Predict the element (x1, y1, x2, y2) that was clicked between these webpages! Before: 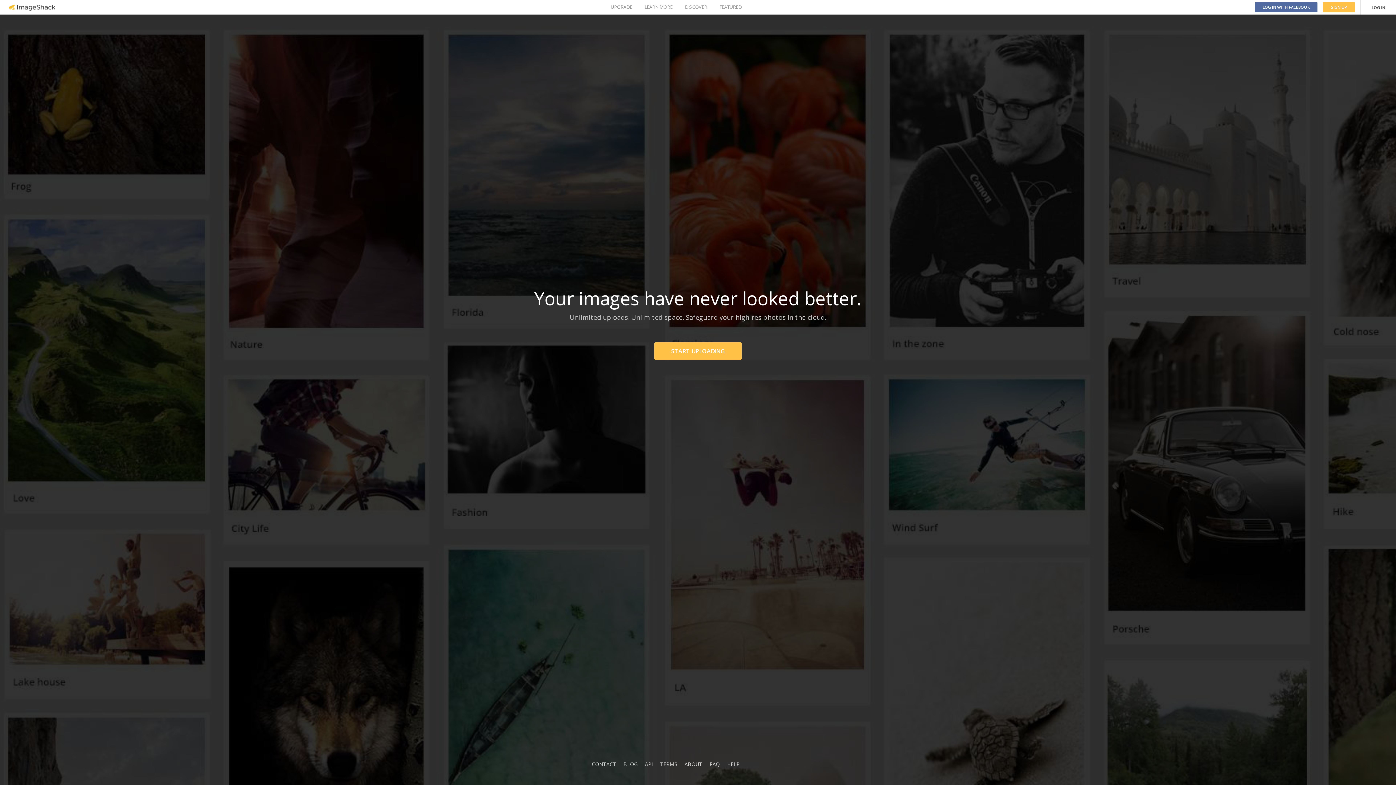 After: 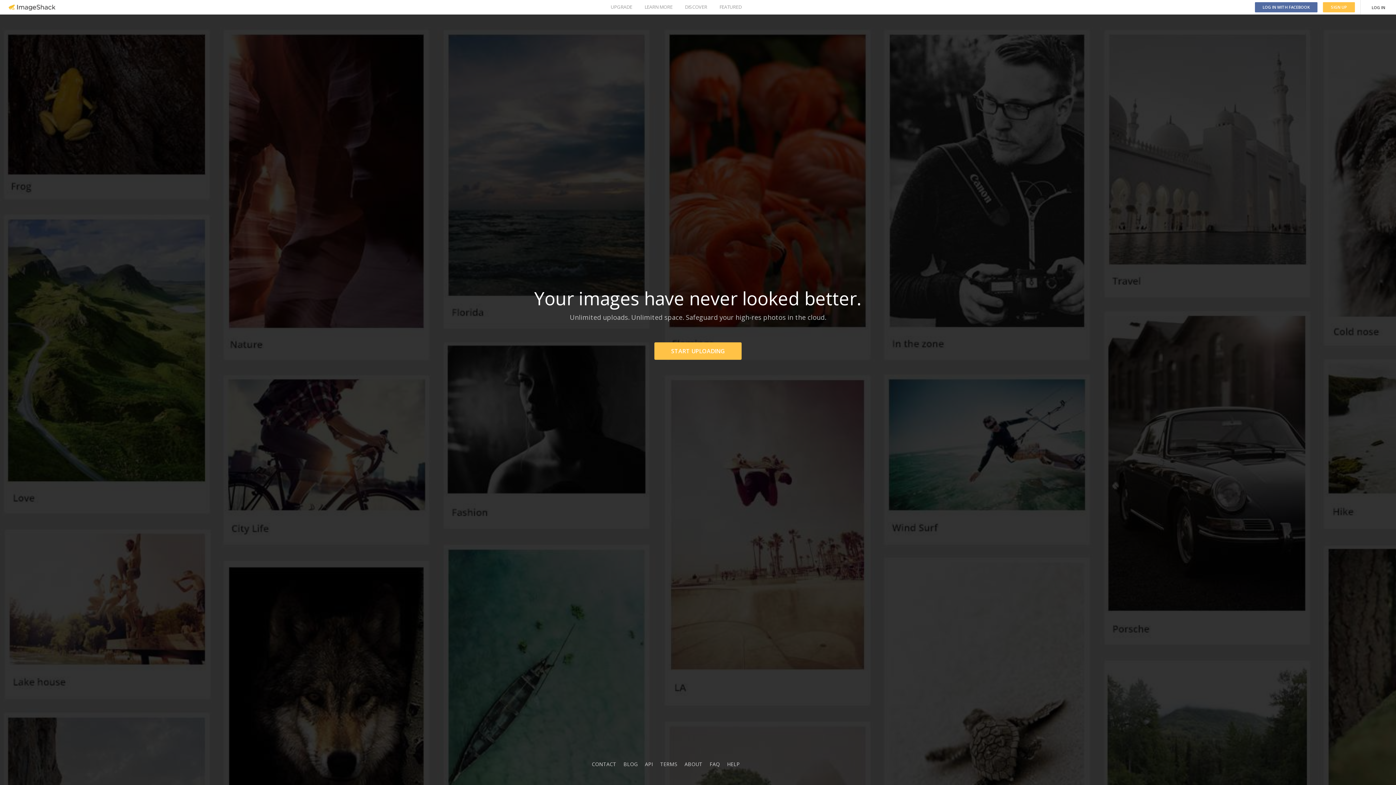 Action: bbox: (8, 4, 55, 10)